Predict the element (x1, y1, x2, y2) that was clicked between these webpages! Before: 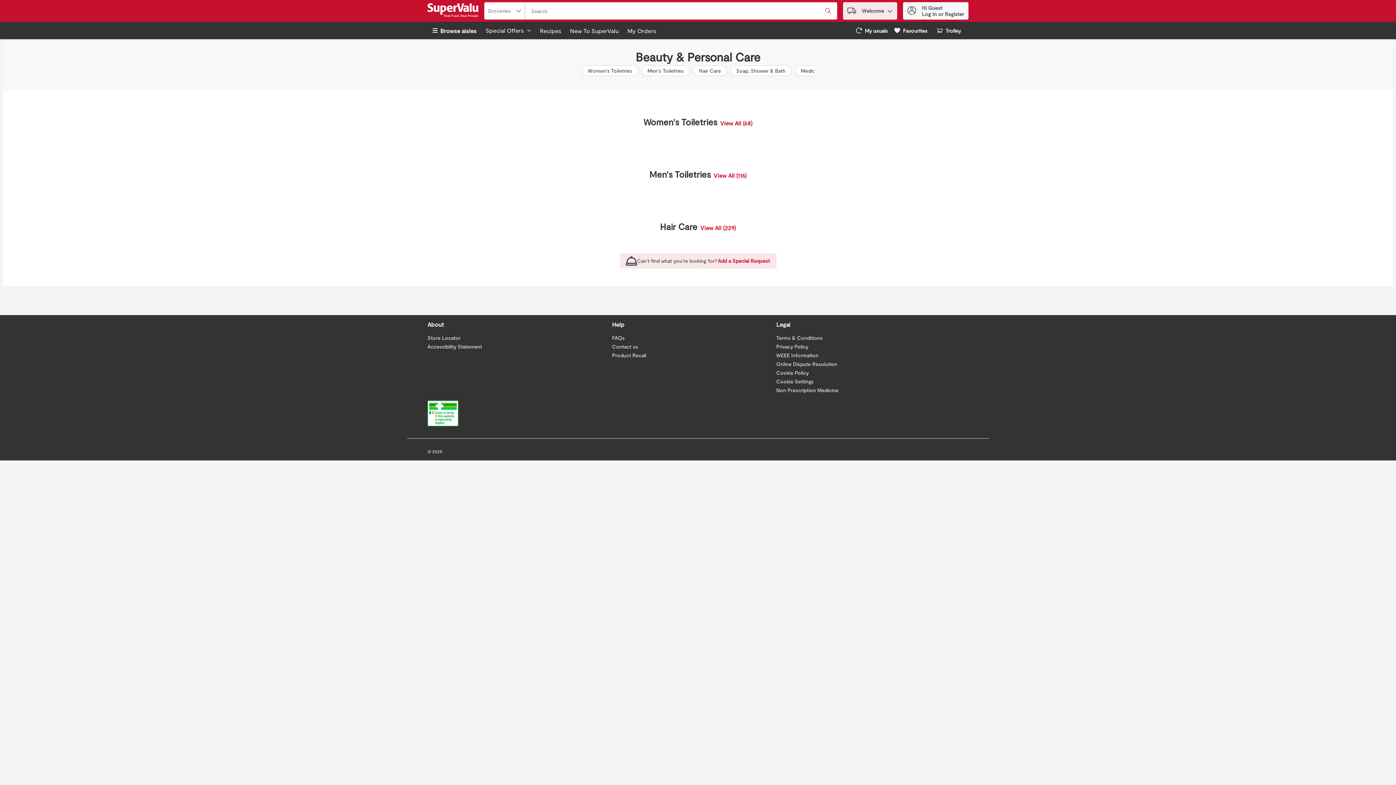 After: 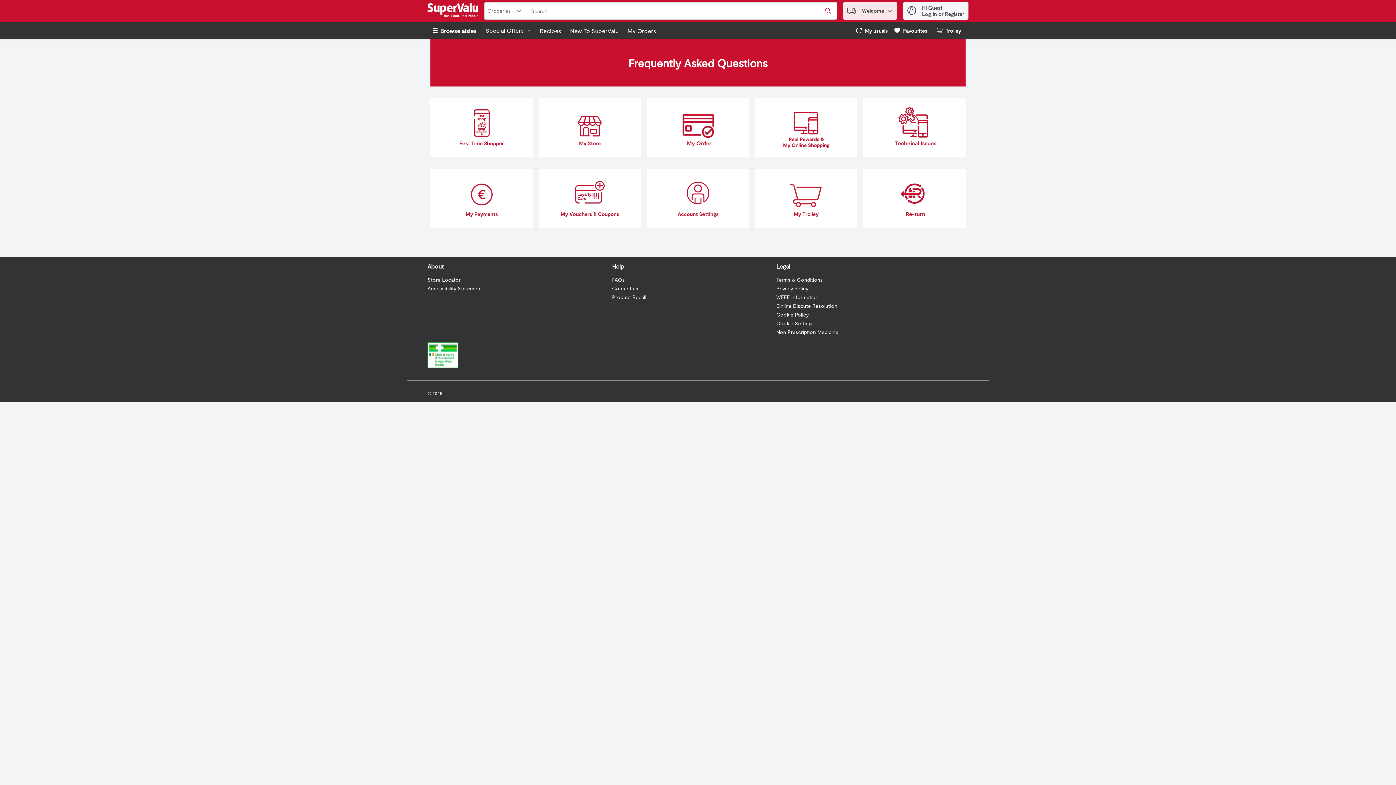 Action: bbox: (612, 334, 624, 341) label: FAQs